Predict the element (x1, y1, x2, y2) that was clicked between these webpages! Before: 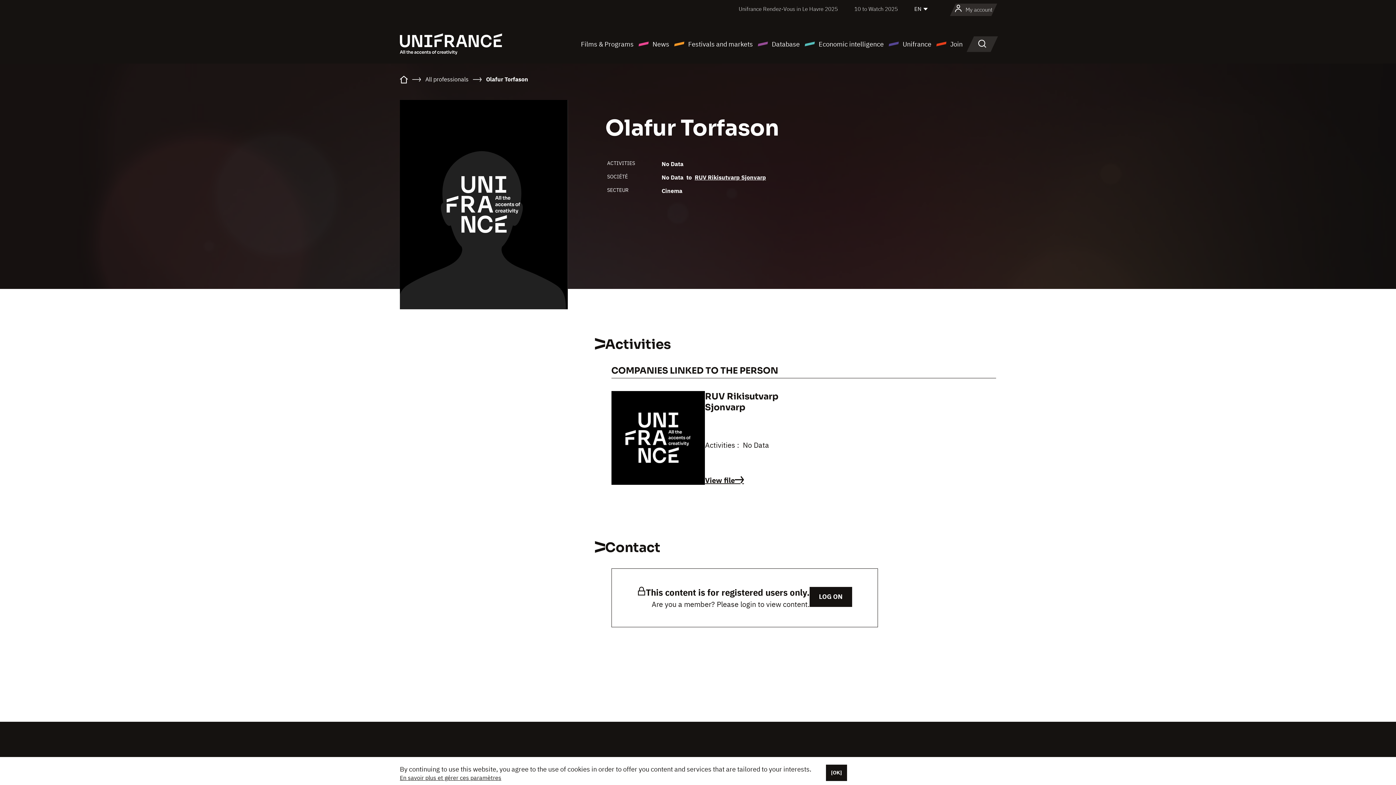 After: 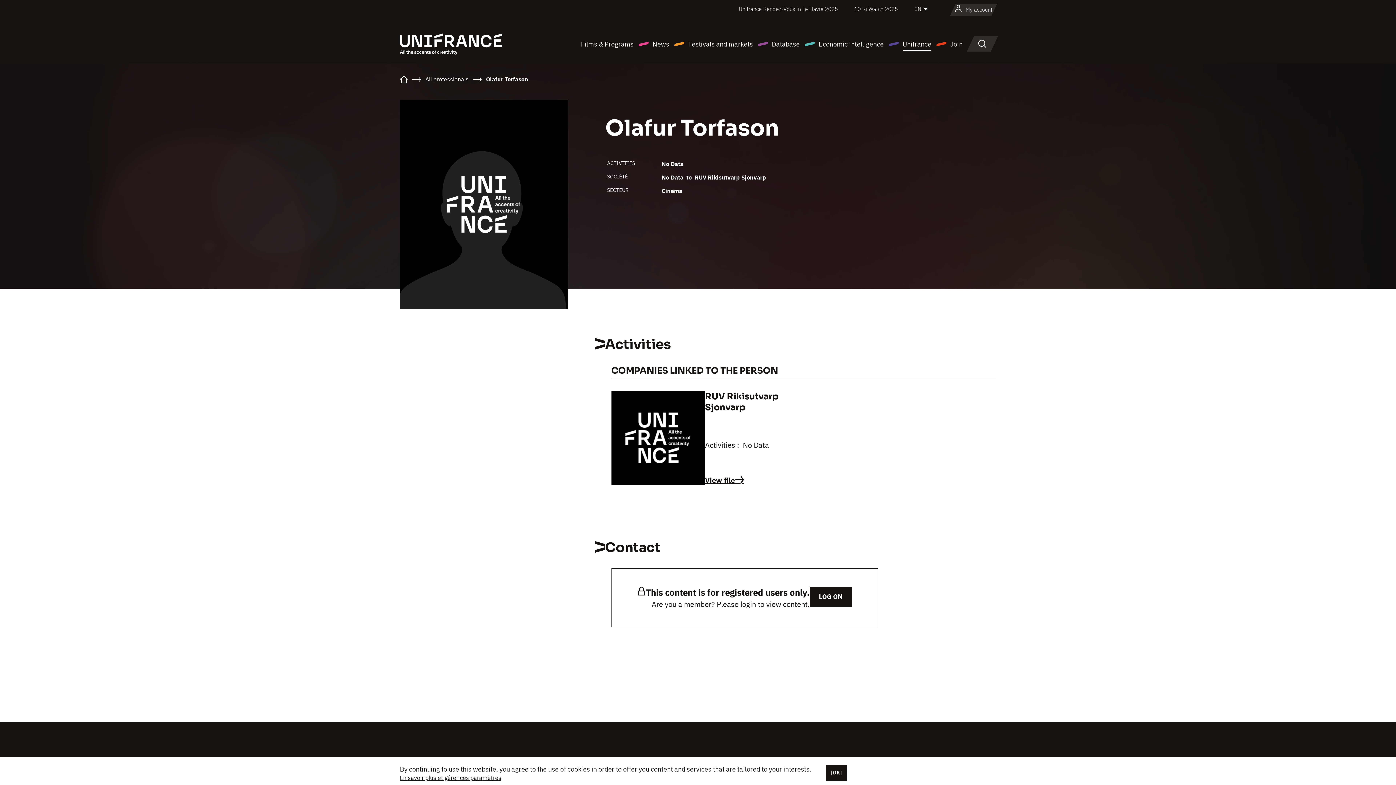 Action: bbox: (888, 38, 931, 49) label: Unifrance